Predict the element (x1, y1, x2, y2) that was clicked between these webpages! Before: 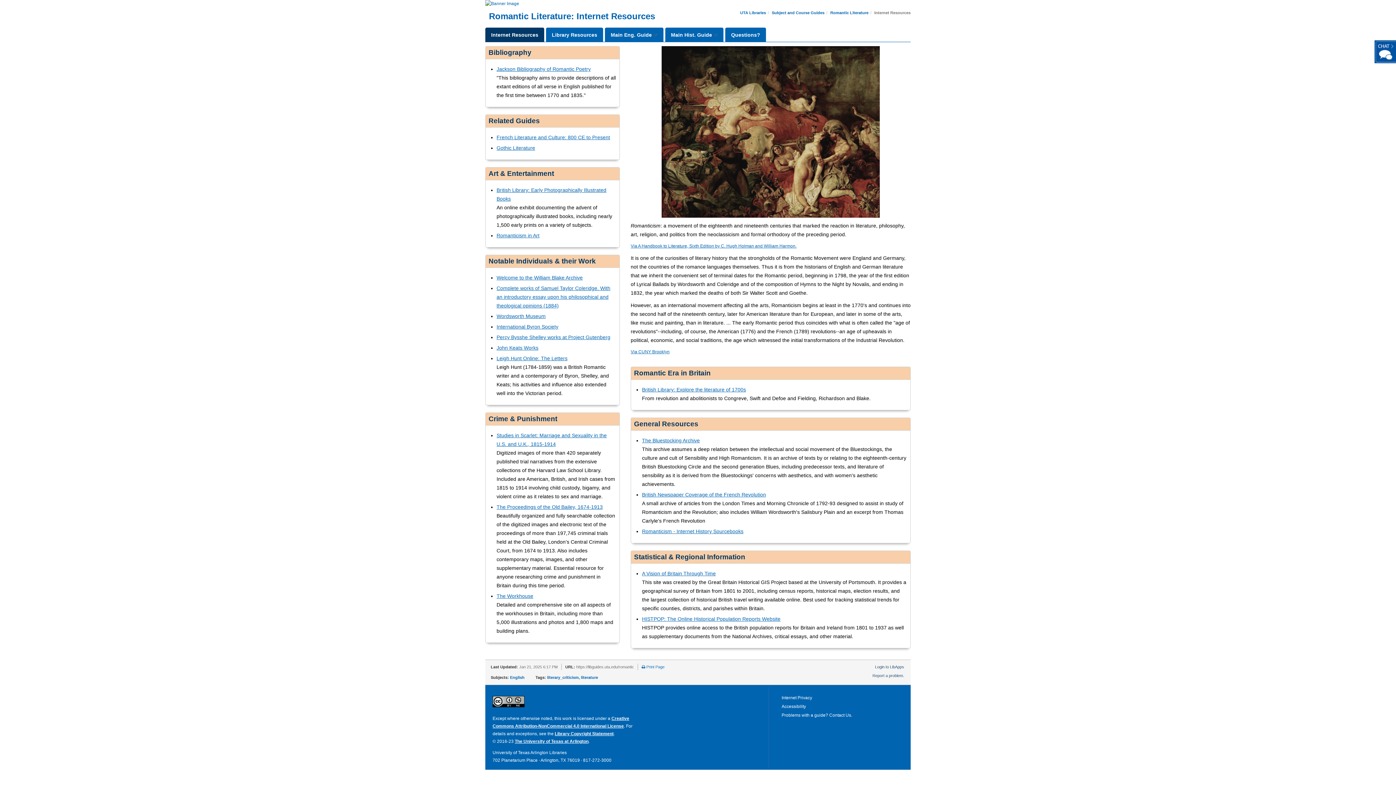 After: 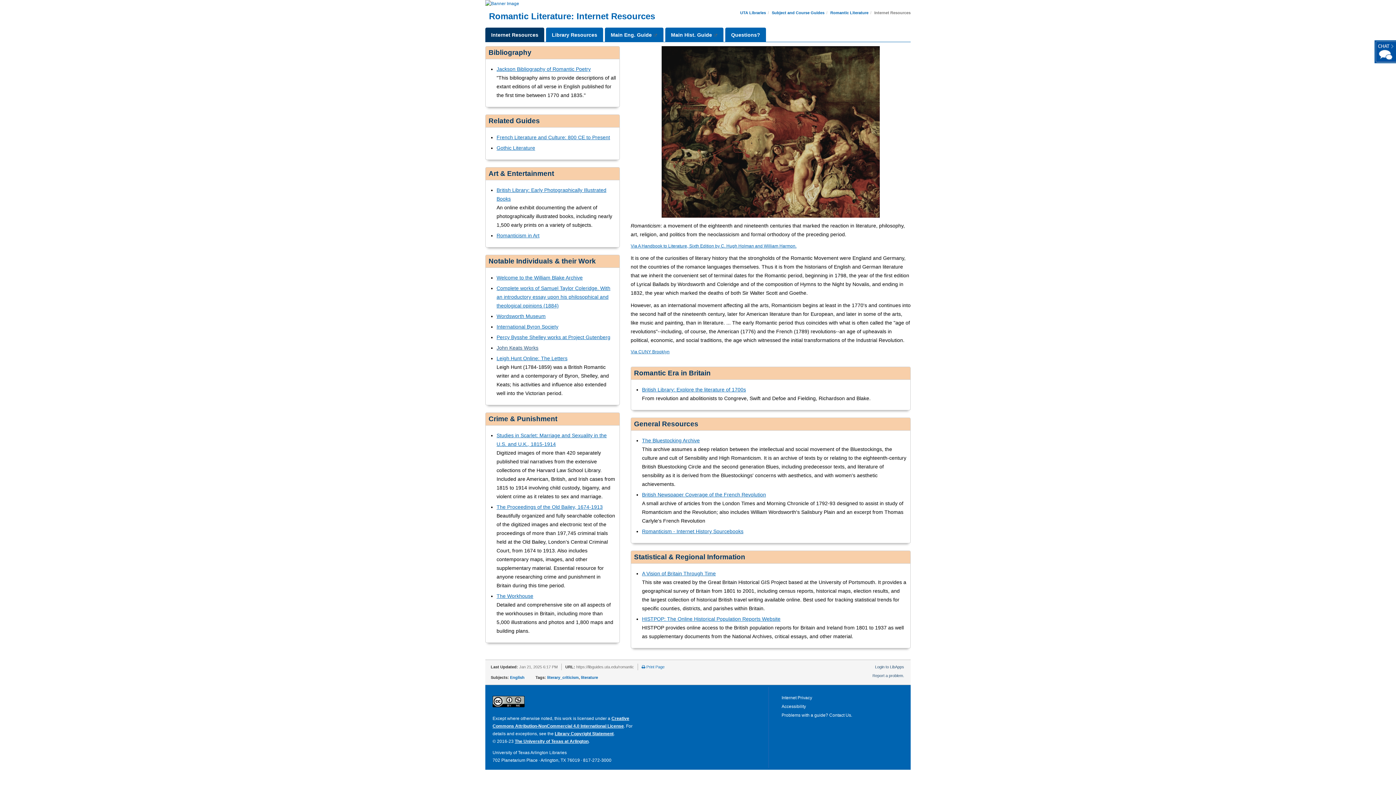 Action: bbox: (496, 345, 538, 350) label: John Keats Works